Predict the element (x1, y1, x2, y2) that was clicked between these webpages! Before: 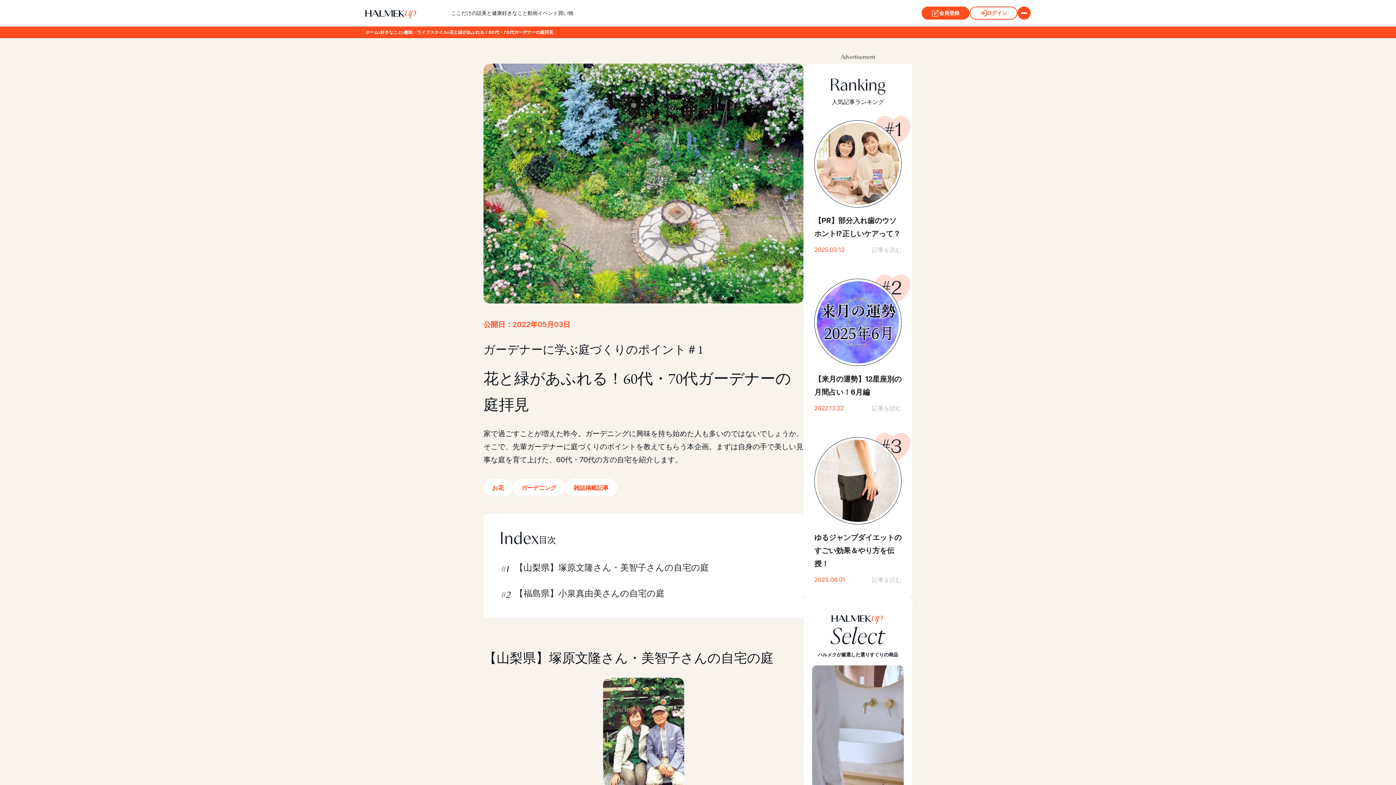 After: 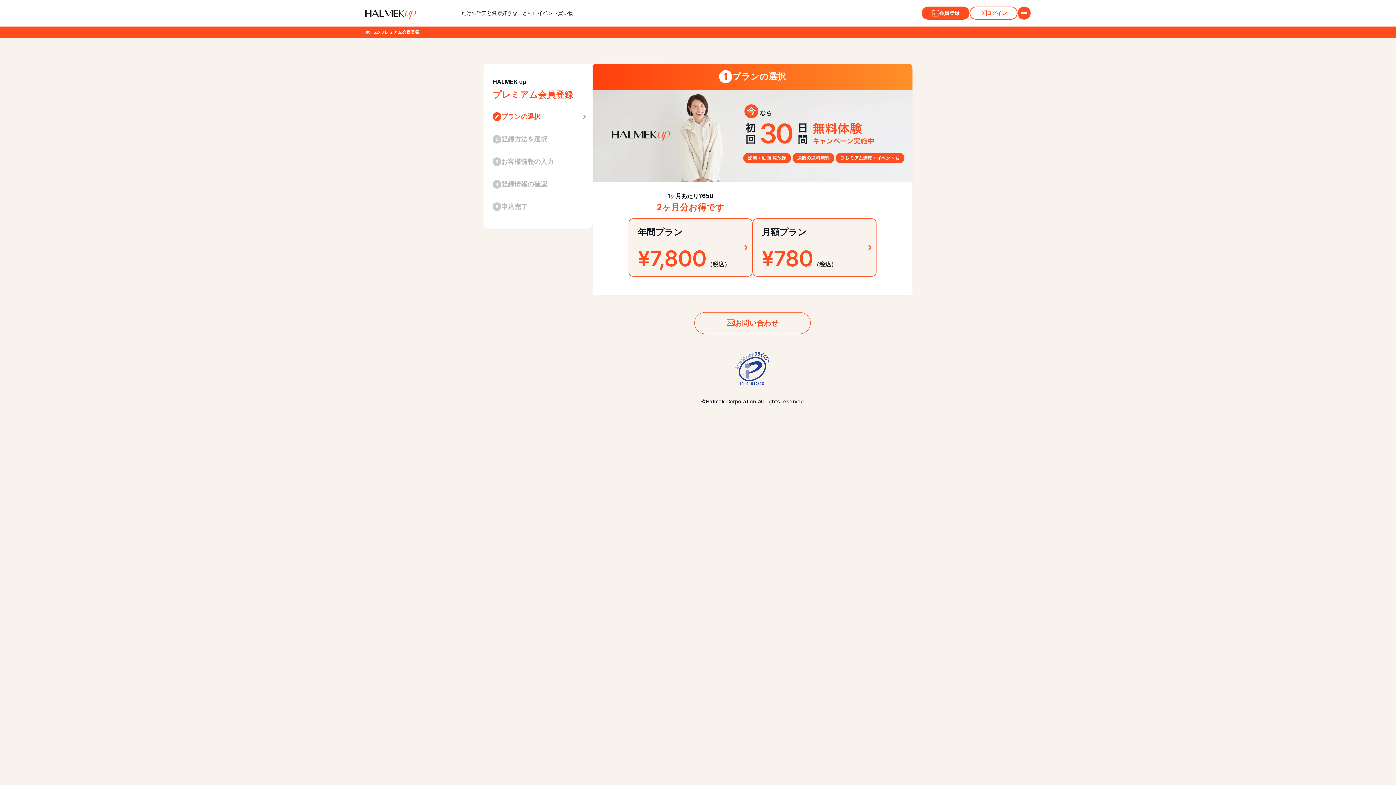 Action: label: 会員登録 bbox: (921, 6, 969, 19)